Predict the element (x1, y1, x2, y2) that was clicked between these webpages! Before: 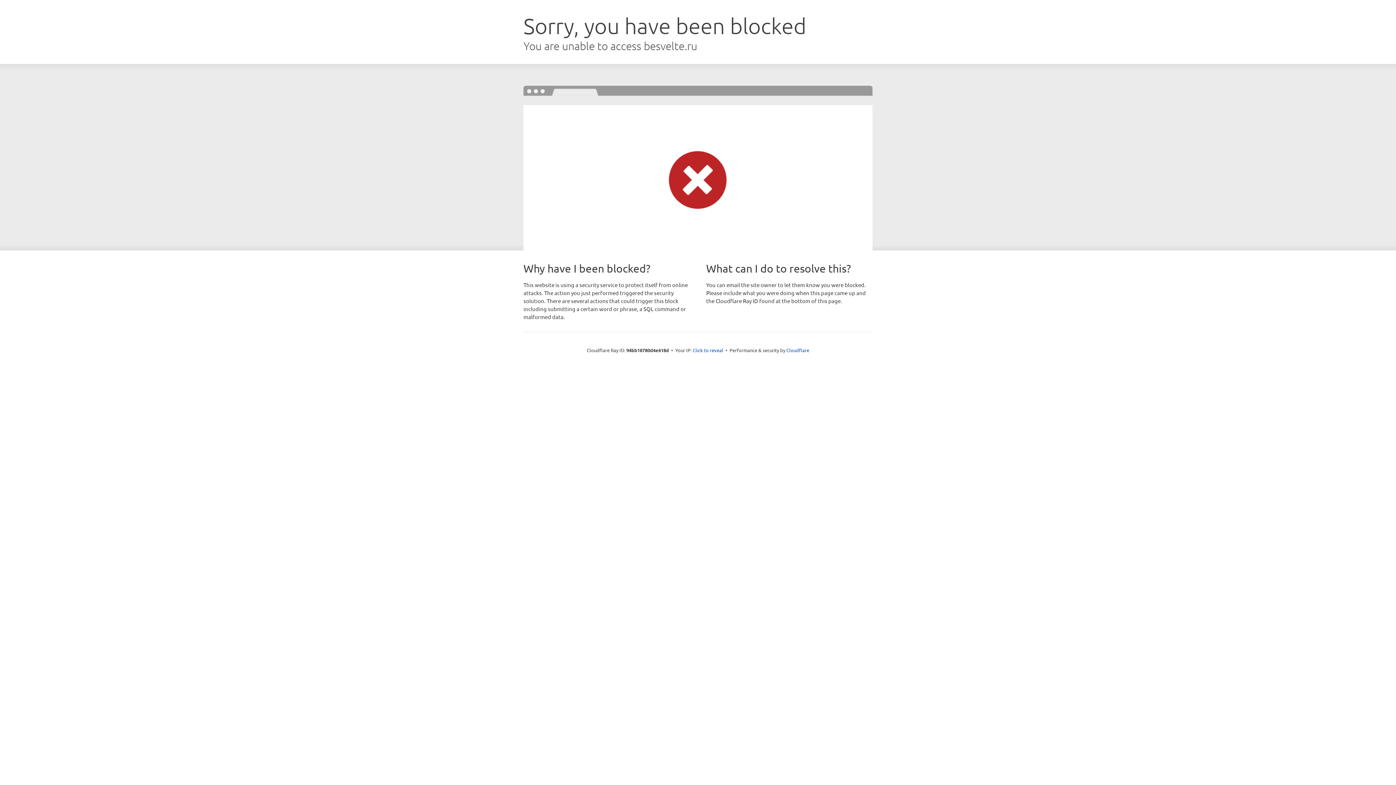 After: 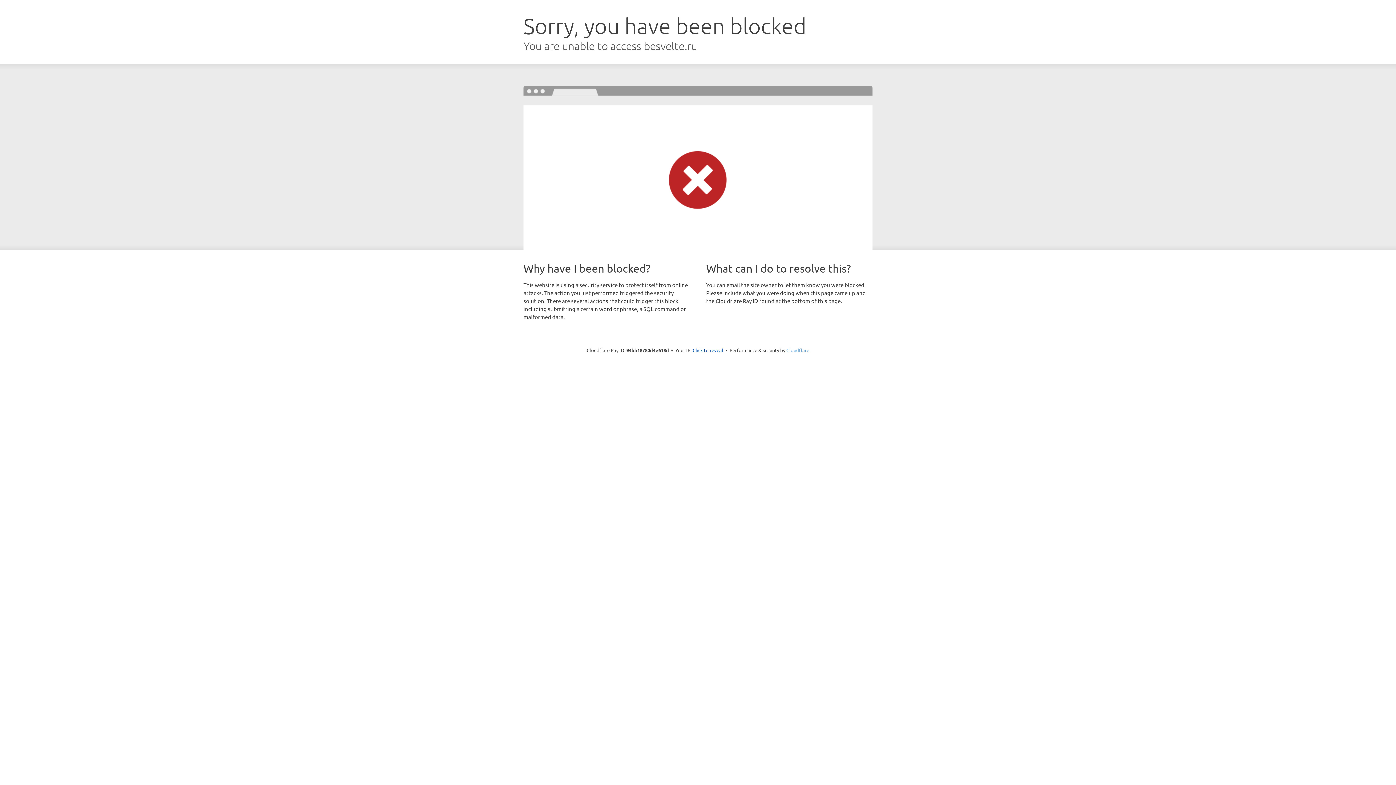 Action: bbox: (786, 347, 809, 353) label: Cloudflare